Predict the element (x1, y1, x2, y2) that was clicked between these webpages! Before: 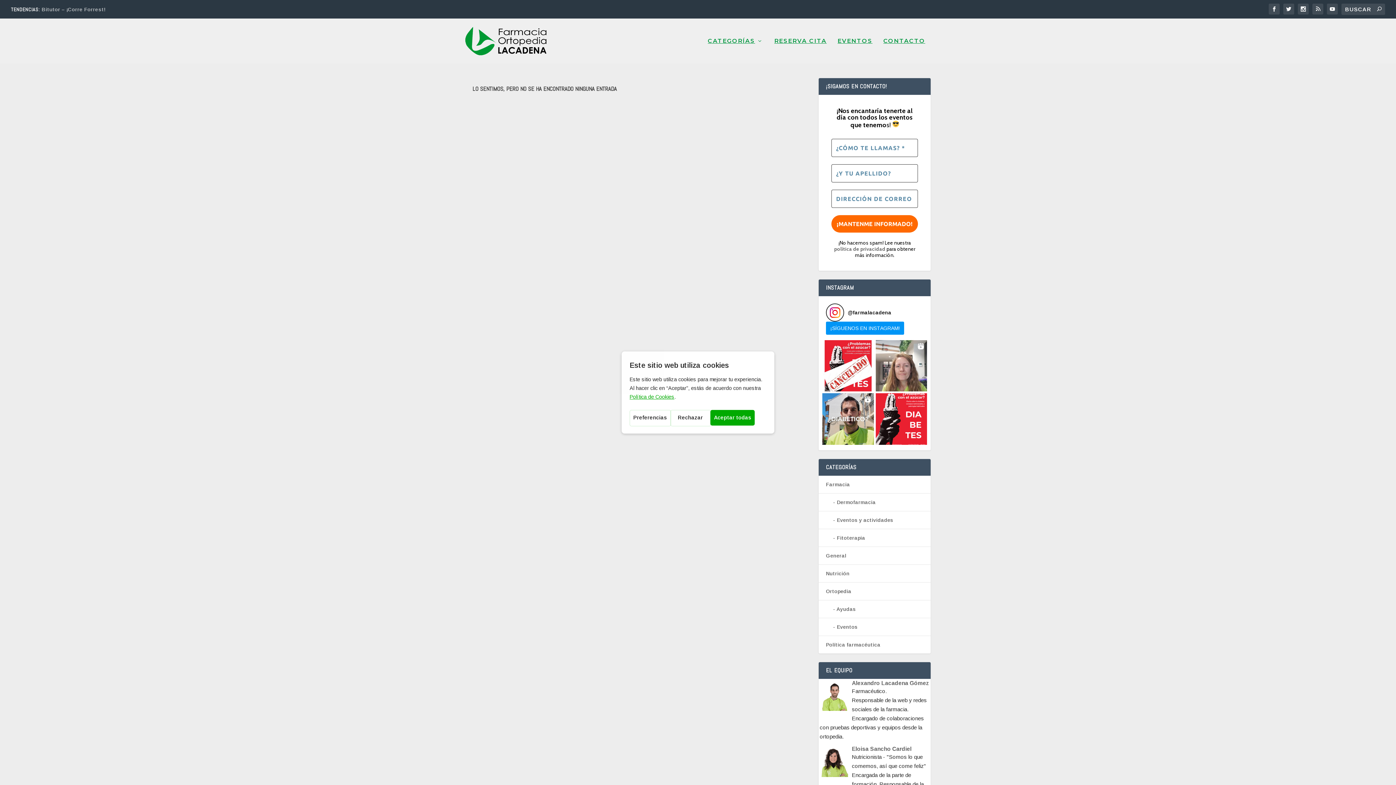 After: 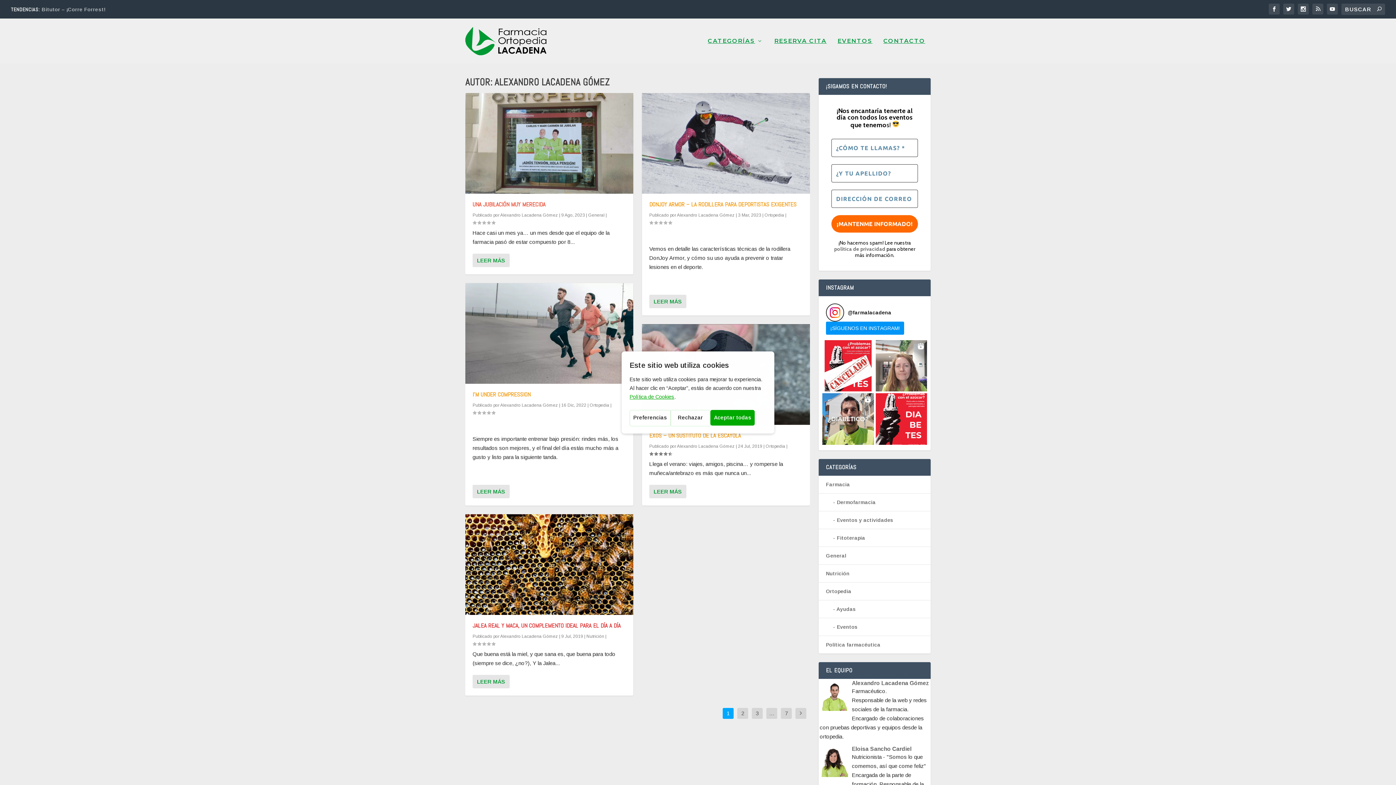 Action: label: Alexandro Lacadena Gómez bbox: (820, 680, 929, 686)